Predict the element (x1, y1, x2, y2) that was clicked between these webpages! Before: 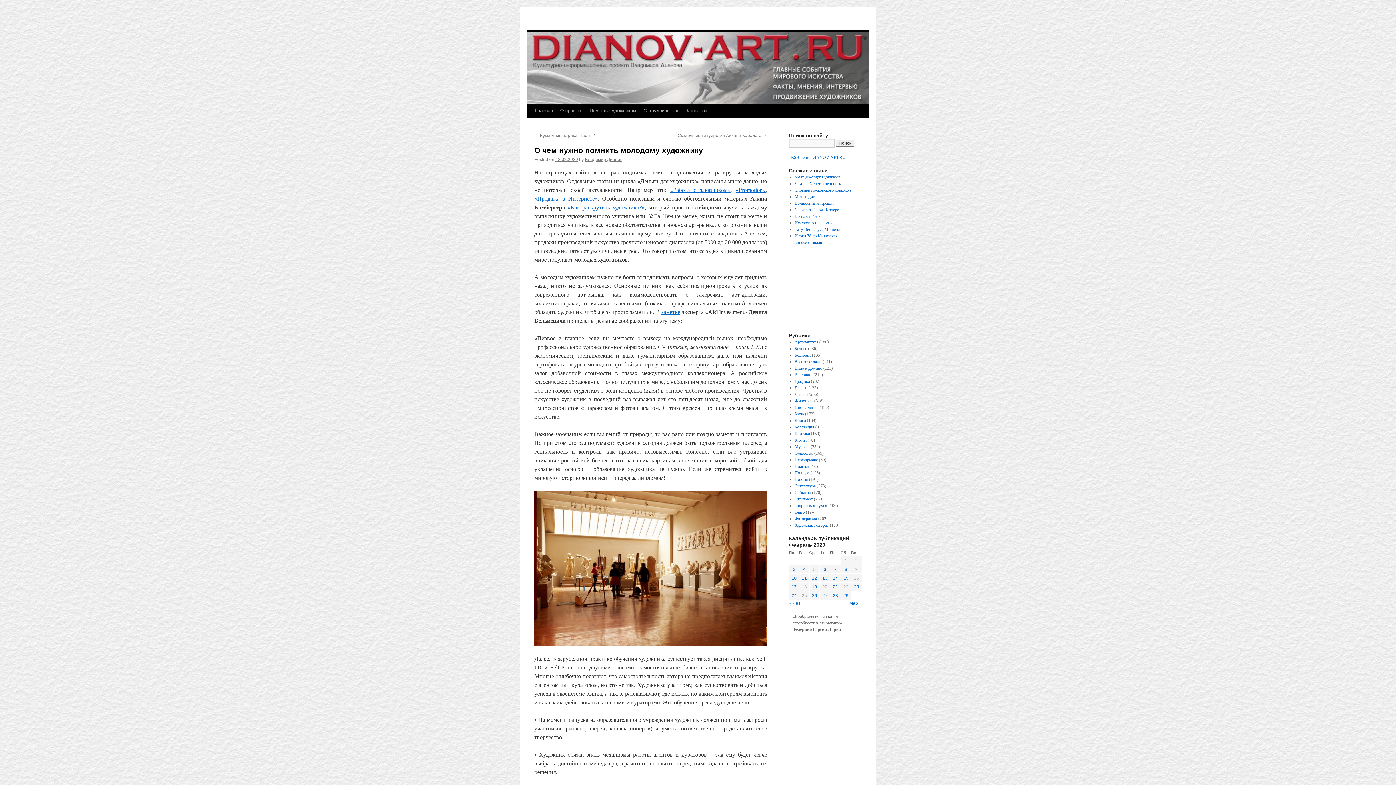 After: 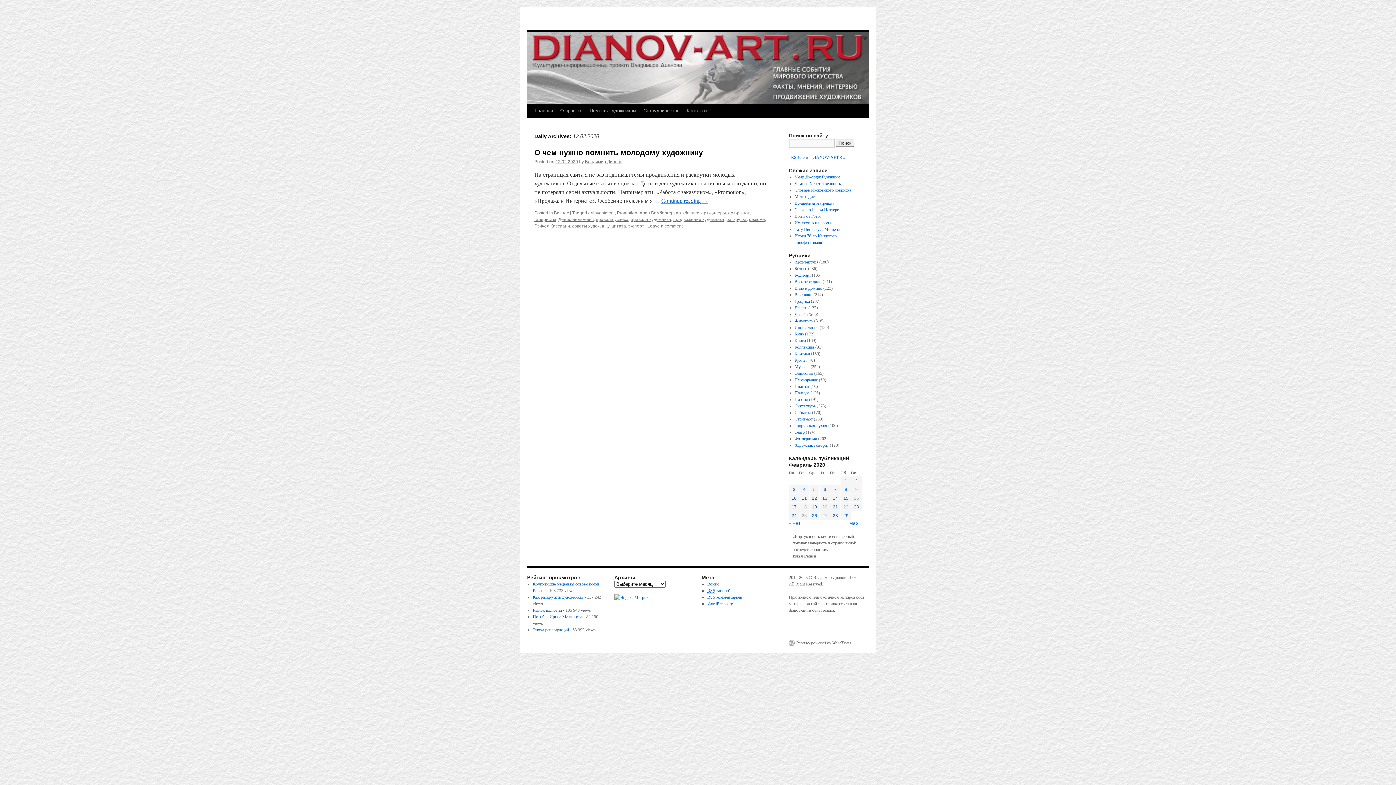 Action: bbox: (812, 576, 817, 581) label: 12